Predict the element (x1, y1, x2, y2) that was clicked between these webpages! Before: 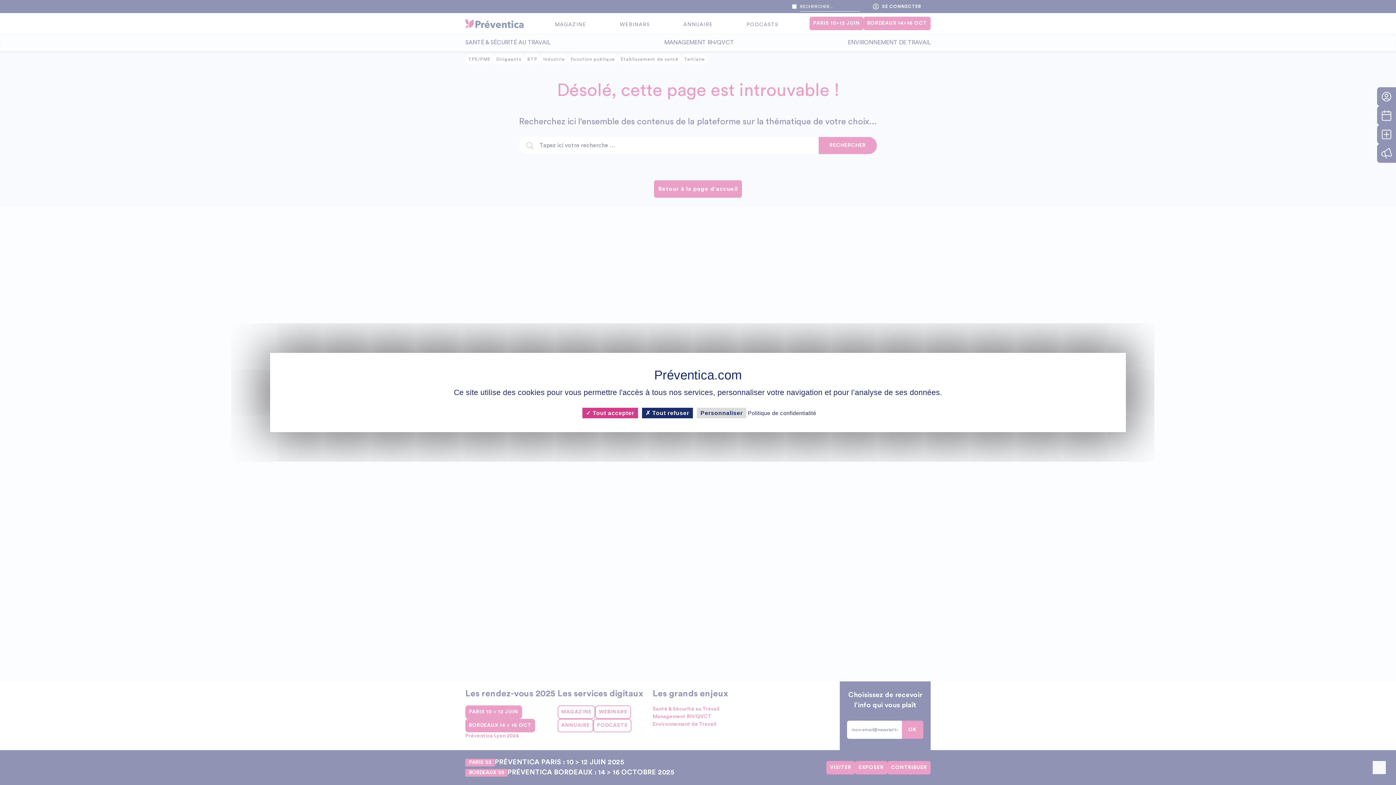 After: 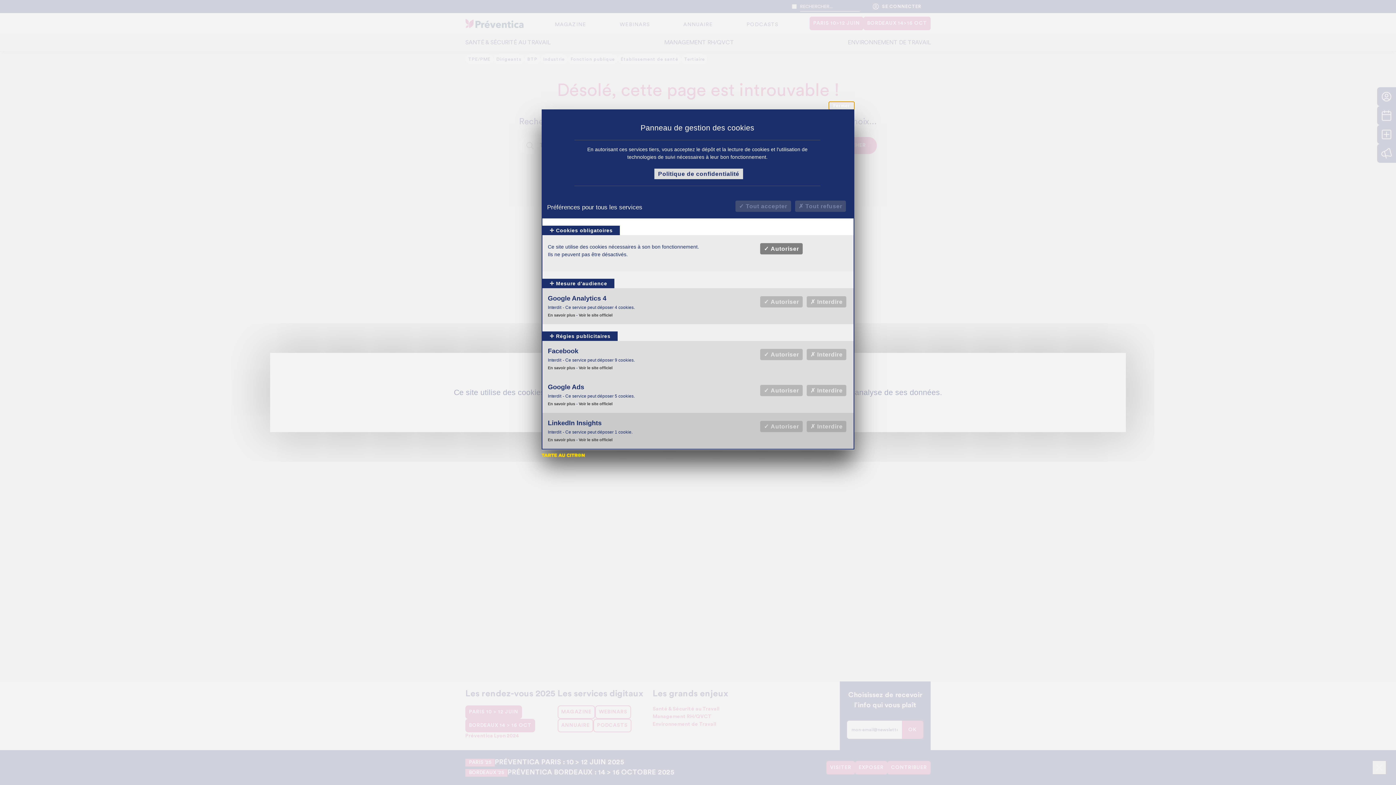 Action: bbox: (697, 408, 746, 418) label: Personnaliser (fenêtre modale)